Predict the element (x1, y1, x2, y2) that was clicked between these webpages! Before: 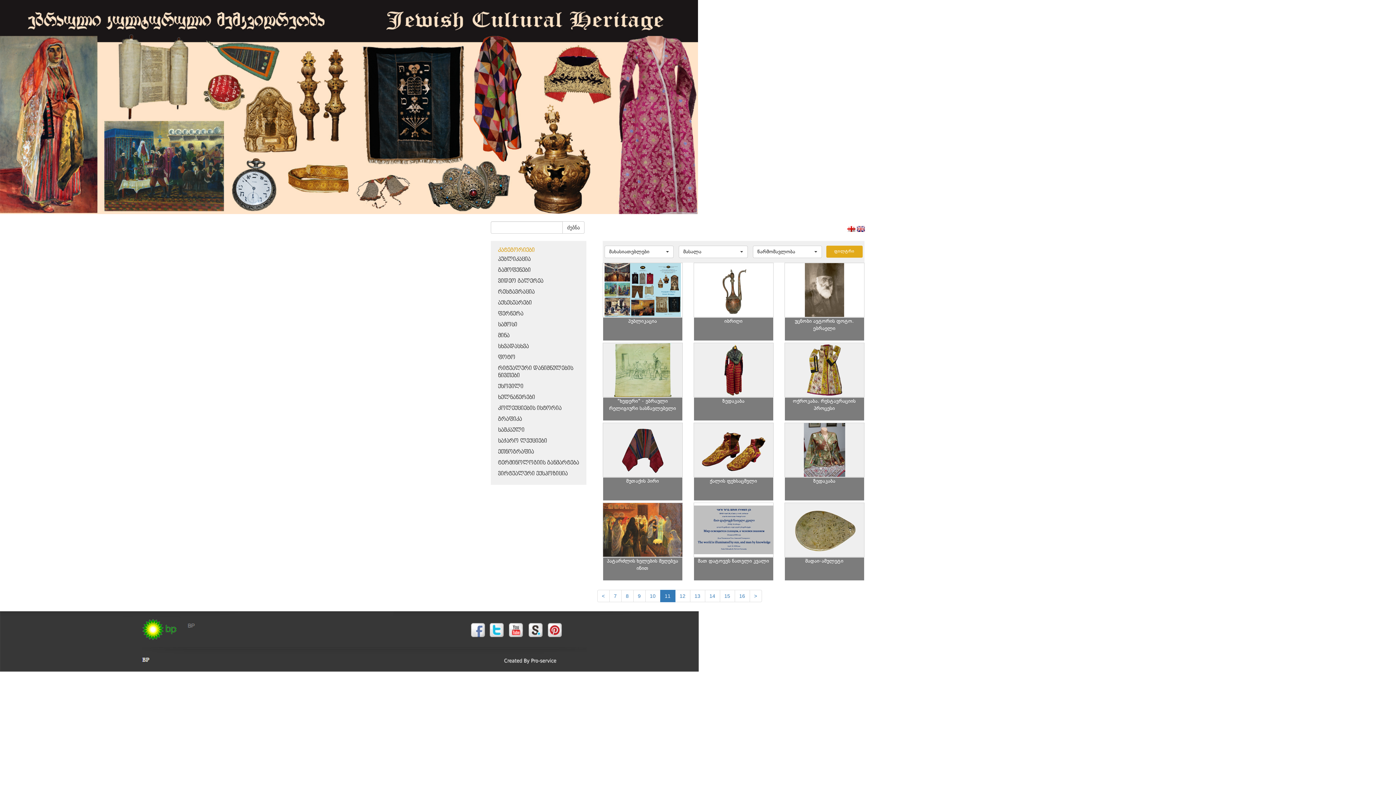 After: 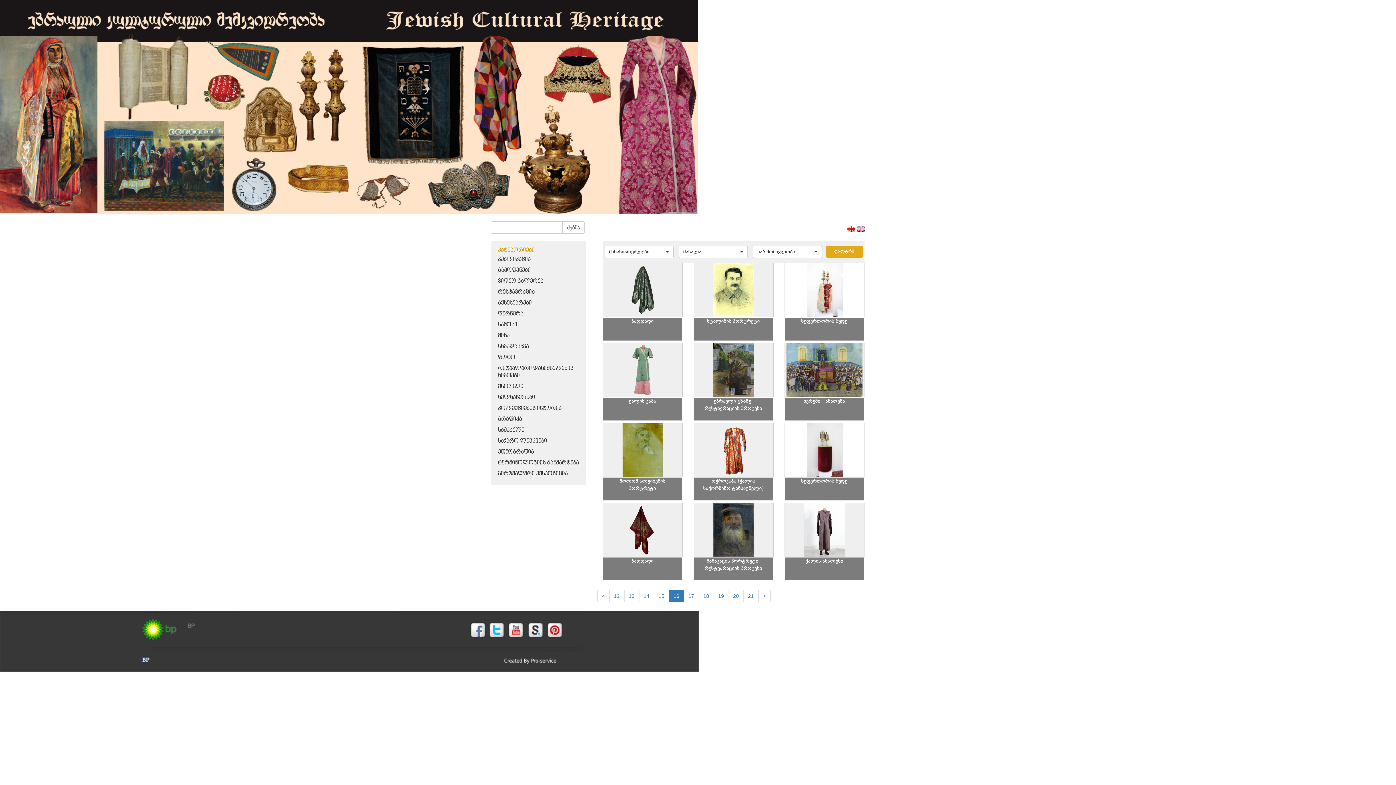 Action: bbox: (734, 590, 750, 602) label: 16